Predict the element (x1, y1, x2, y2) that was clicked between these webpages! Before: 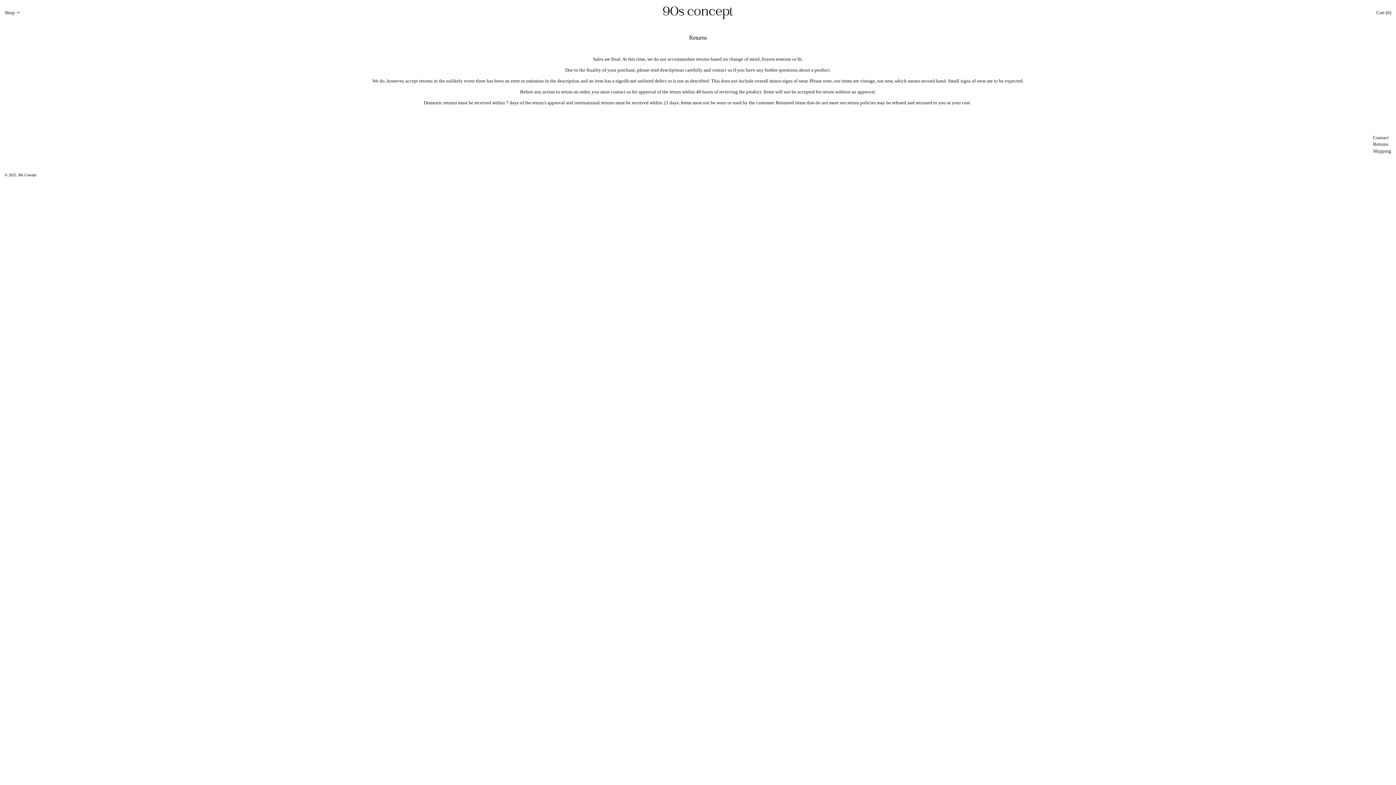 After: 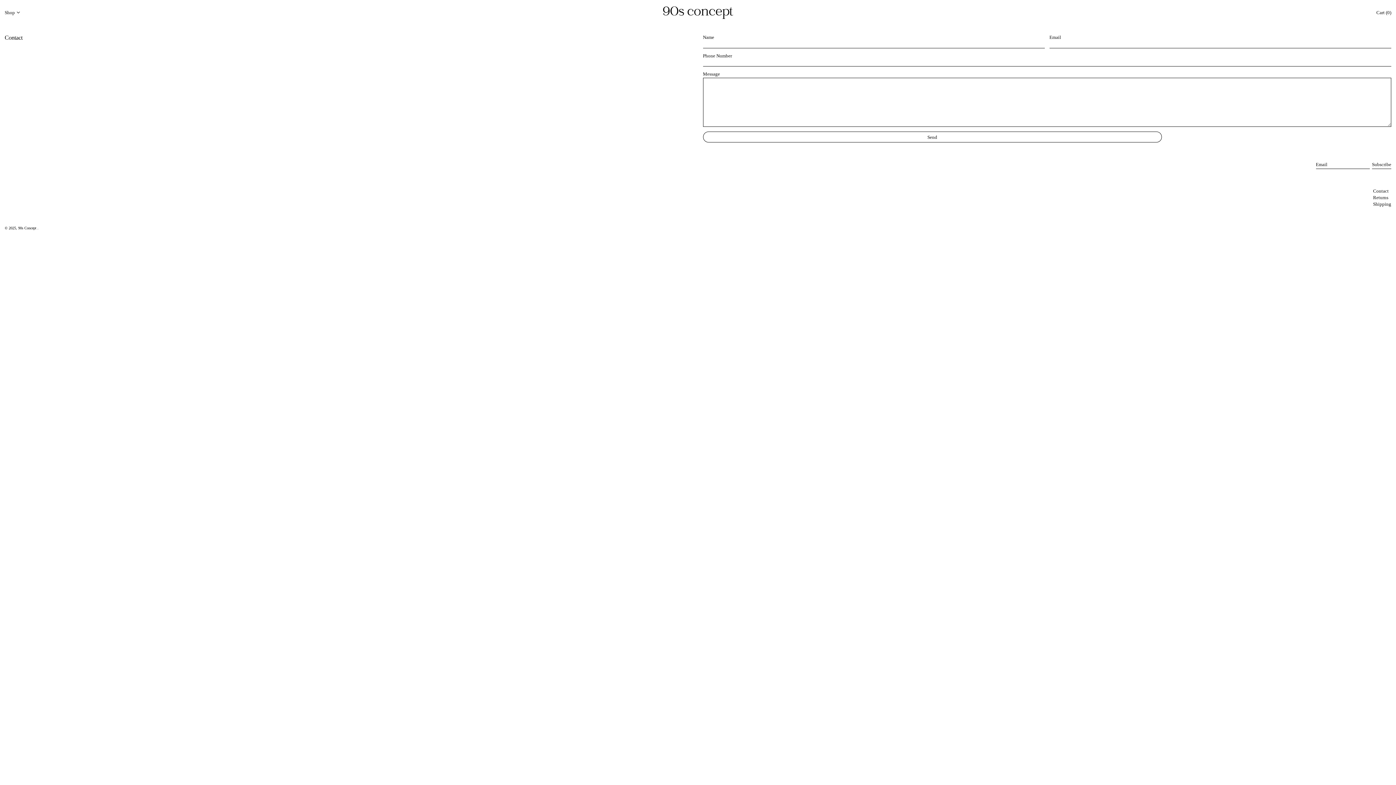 Action: label: Contact bbox: (1373, 134, 1389, 140)